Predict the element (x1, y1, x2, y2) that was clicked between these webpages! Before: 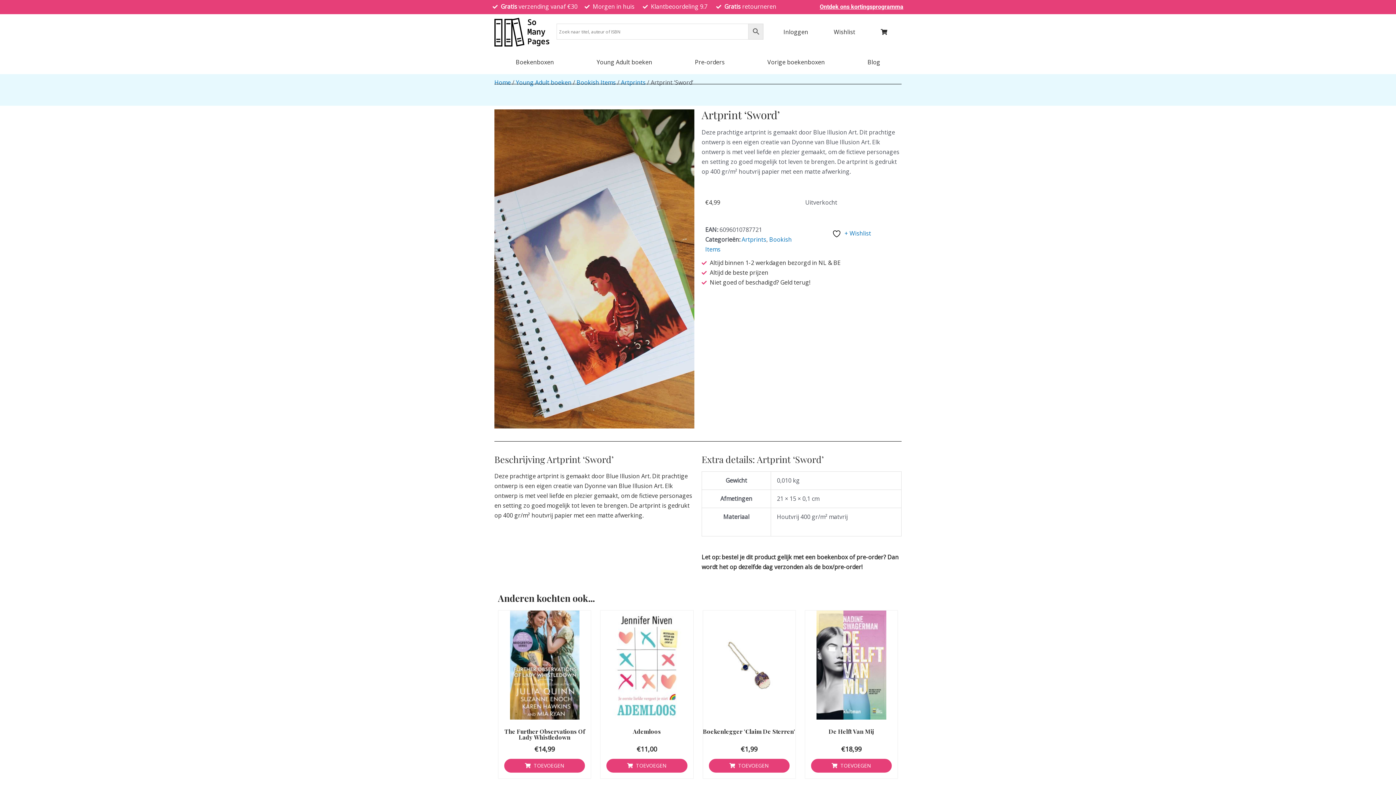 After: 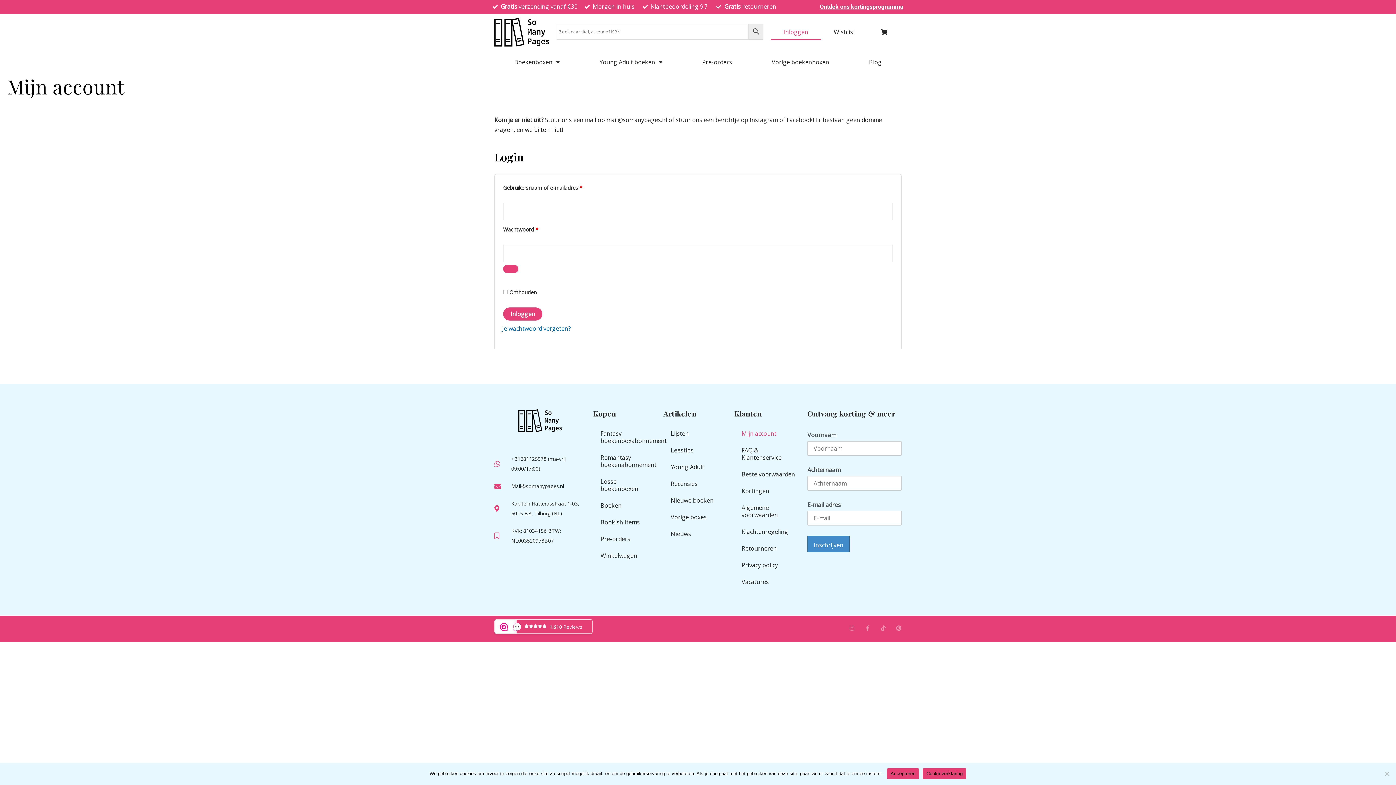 Action: bbox: (770, 23, 821, 40) label: Inloggen